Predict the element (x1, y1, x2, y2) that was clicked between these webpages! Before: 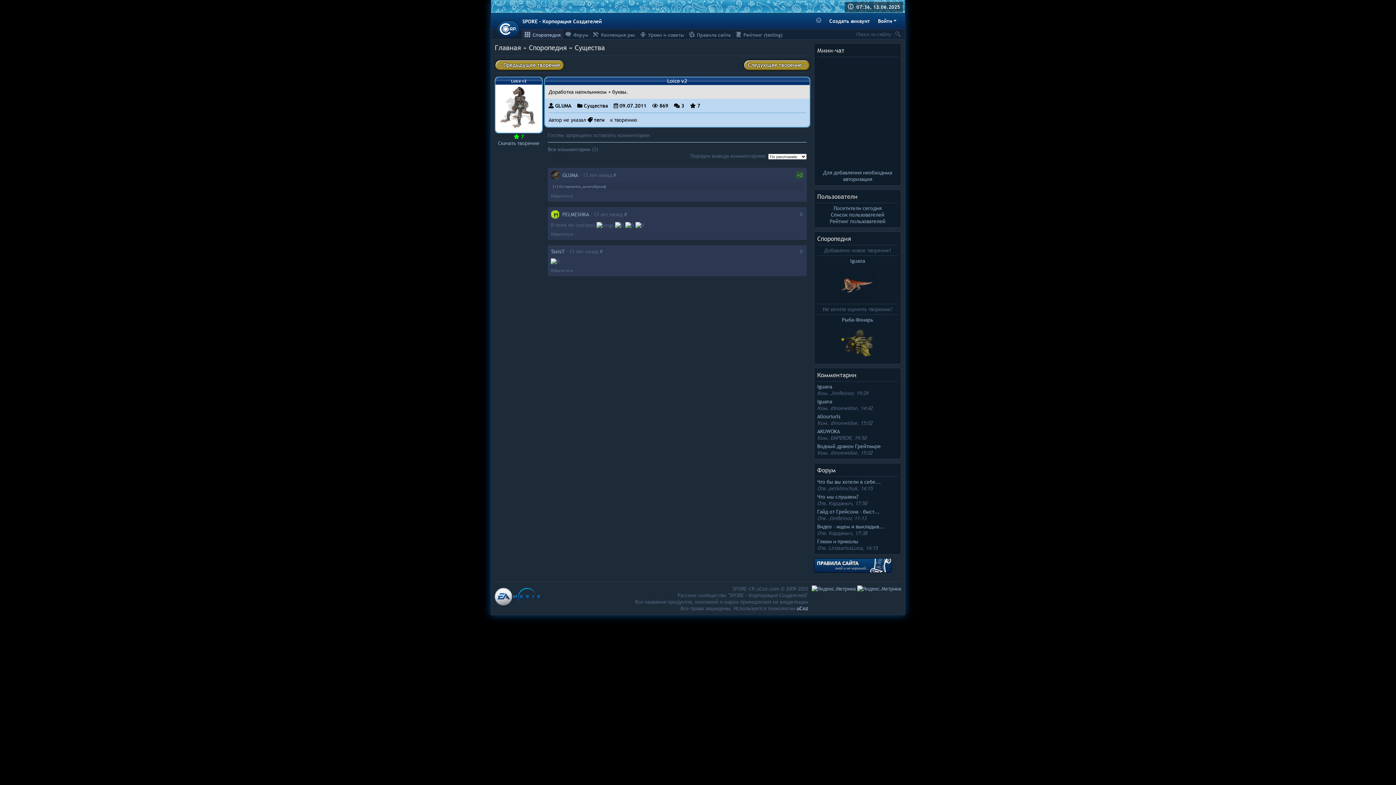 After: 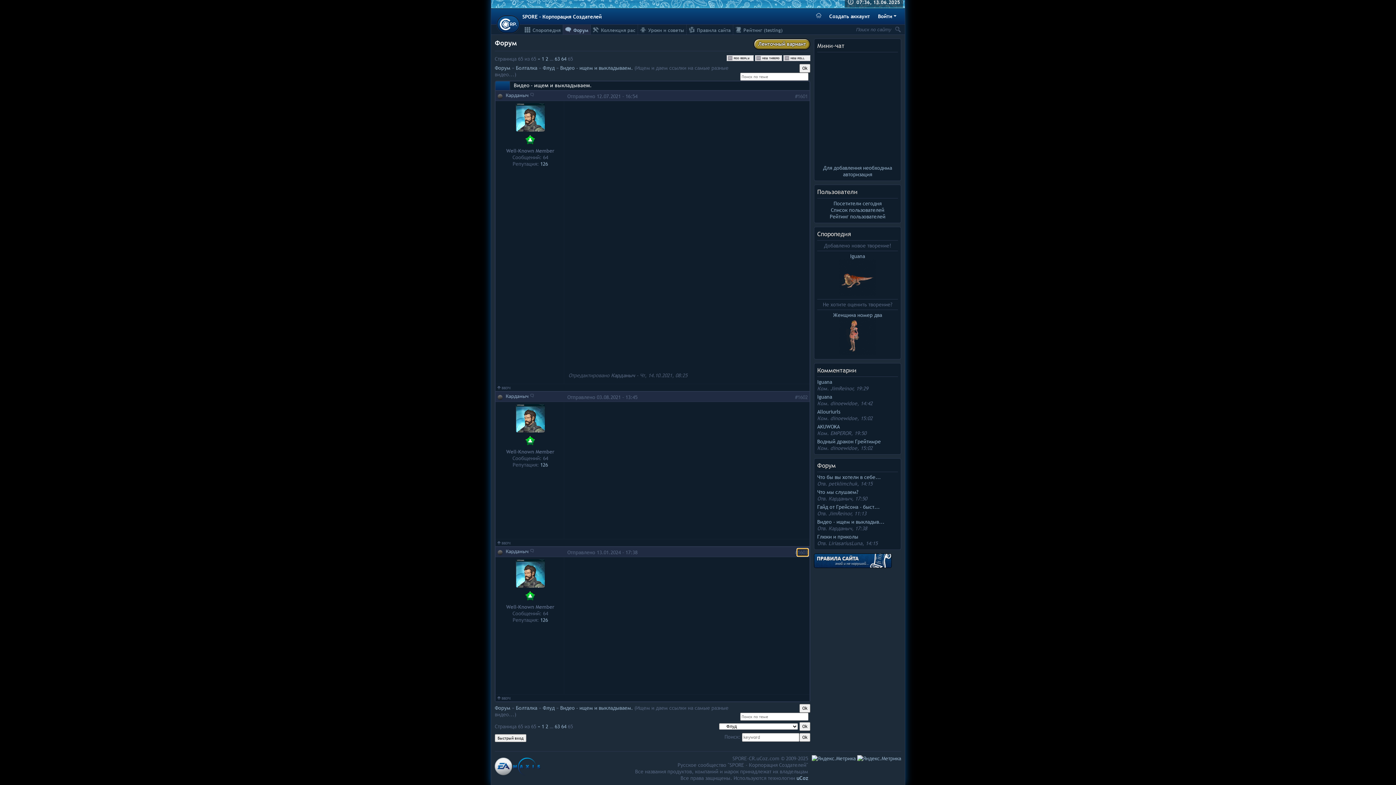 Action: label: Видео - ищем и выкладыв... bbox: (817, 523, 884, 530)